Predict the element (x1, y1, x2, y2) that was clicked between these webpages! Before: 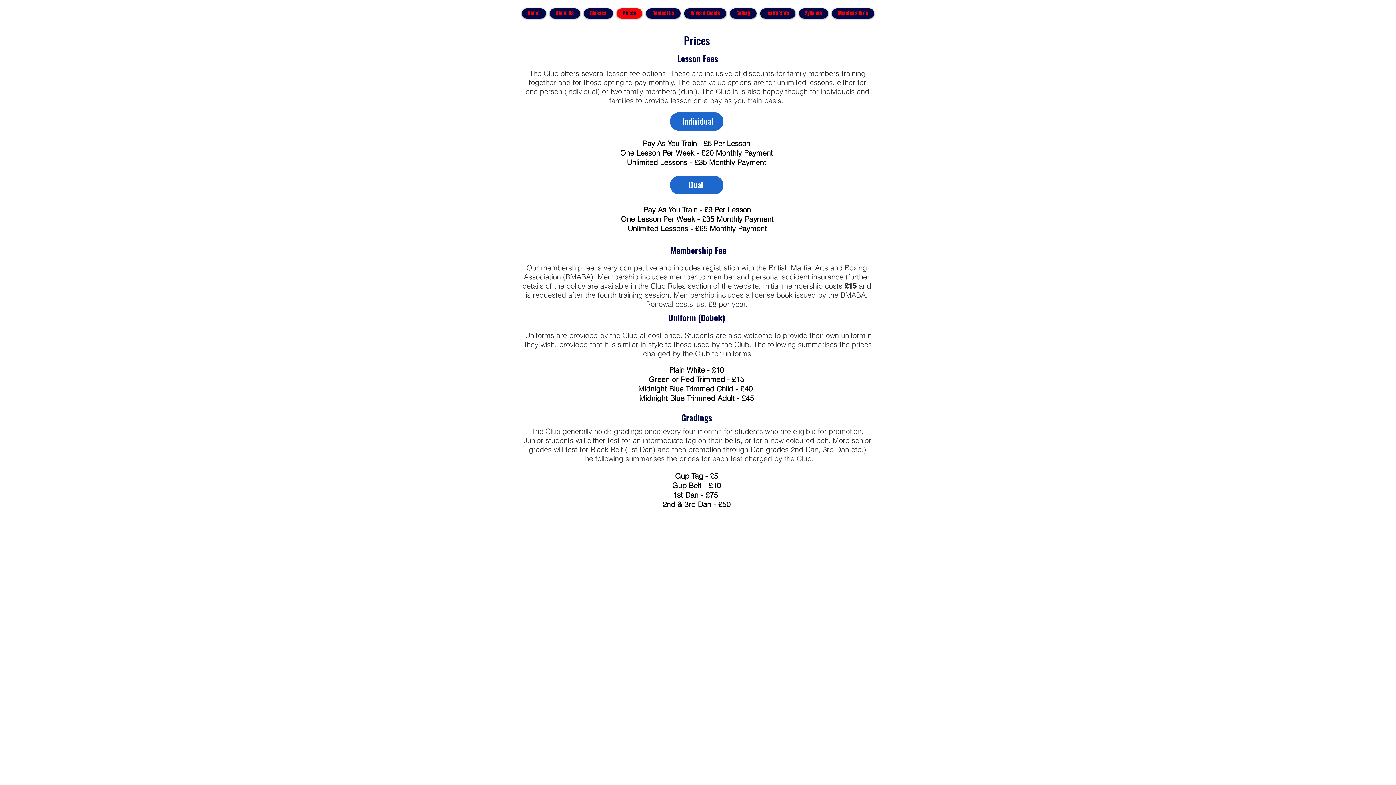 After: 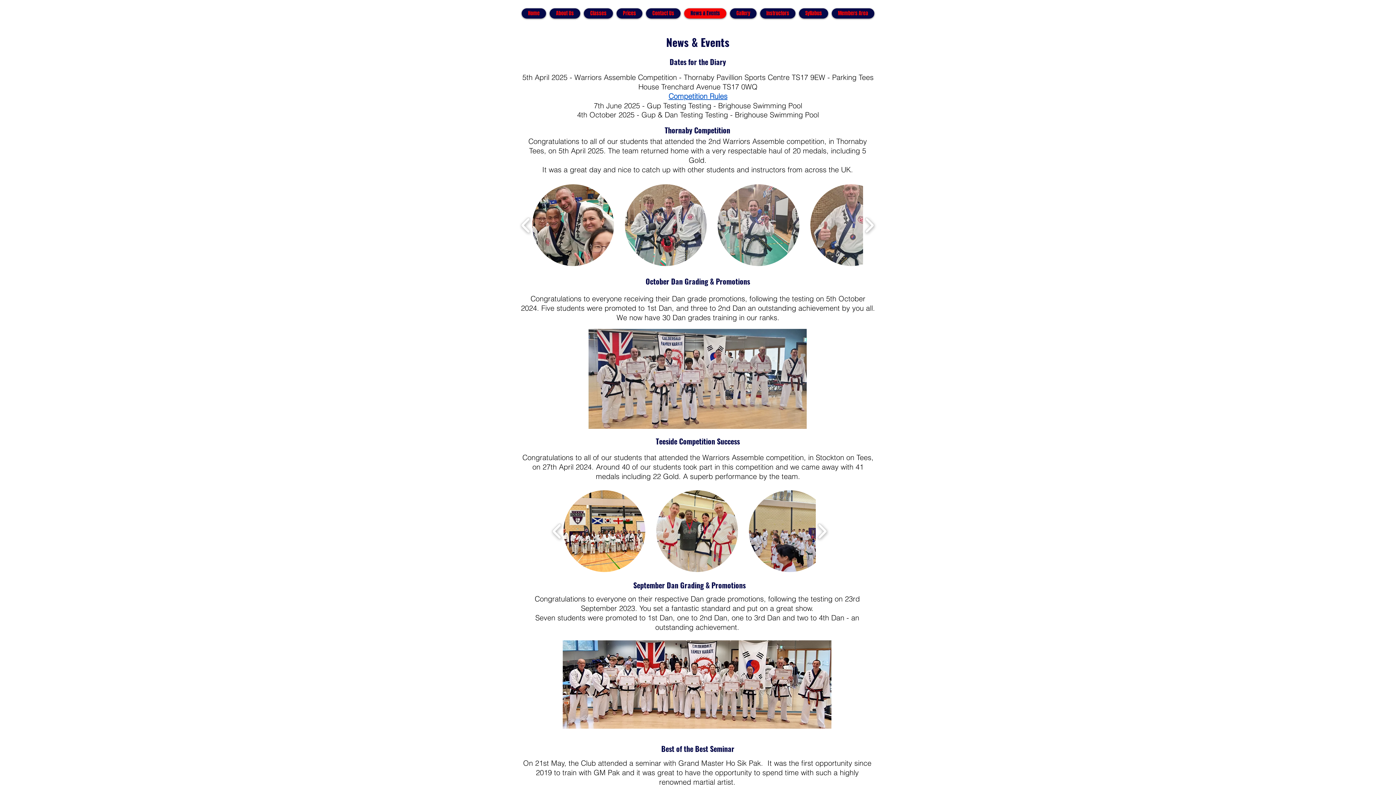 Action: label: News & Events bbox: (684, 8, 726, 18)